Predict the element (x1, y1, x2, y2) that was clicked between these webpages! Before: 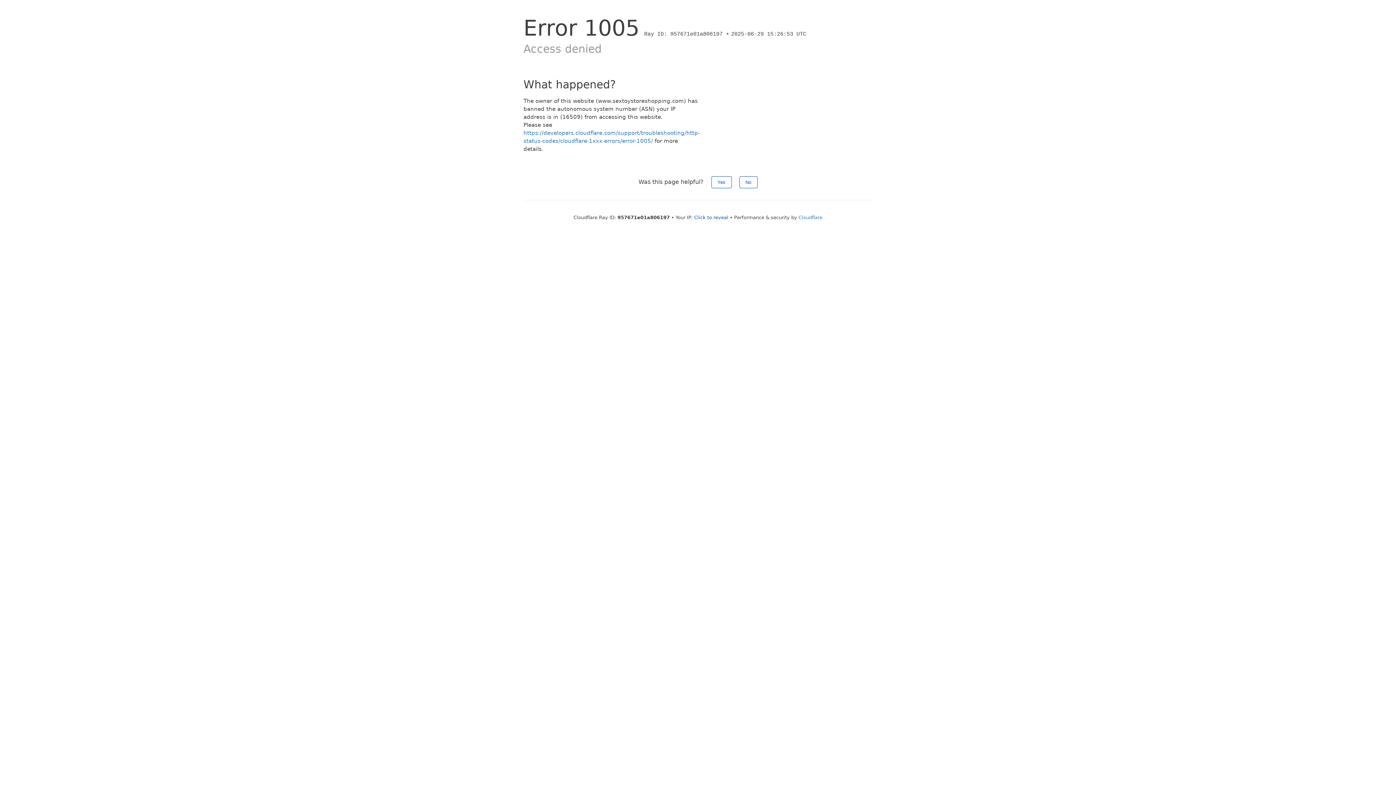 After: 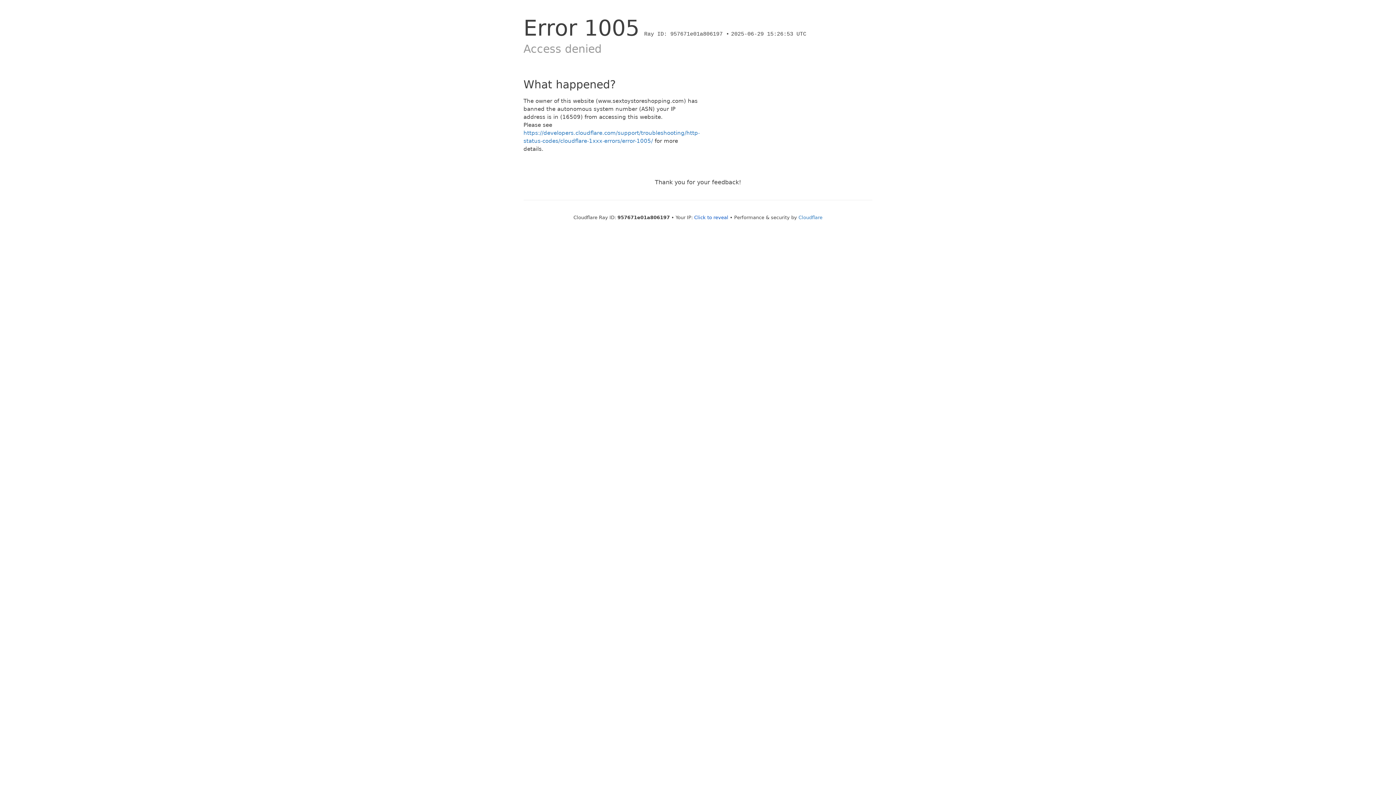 Action: label: No bbox: (739, 176, 757, 188)